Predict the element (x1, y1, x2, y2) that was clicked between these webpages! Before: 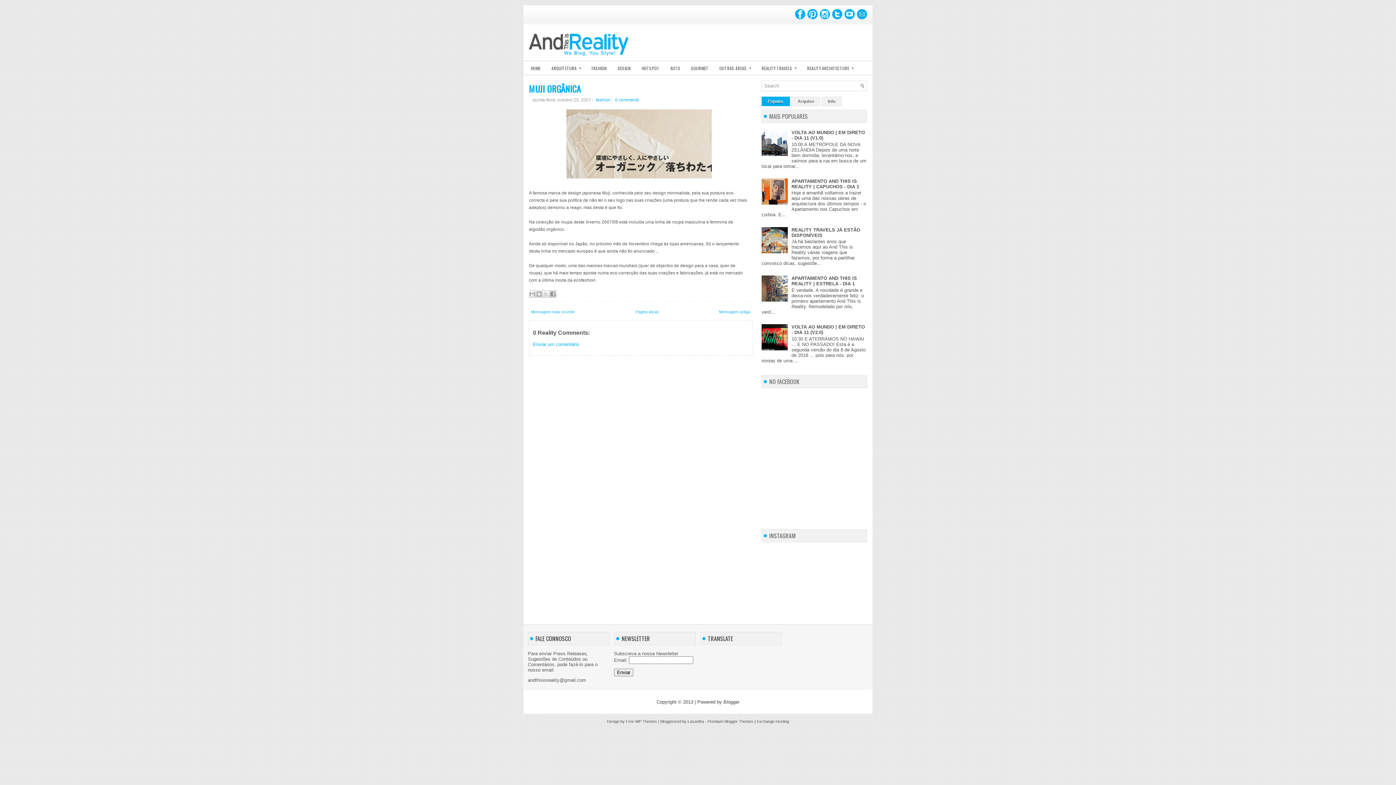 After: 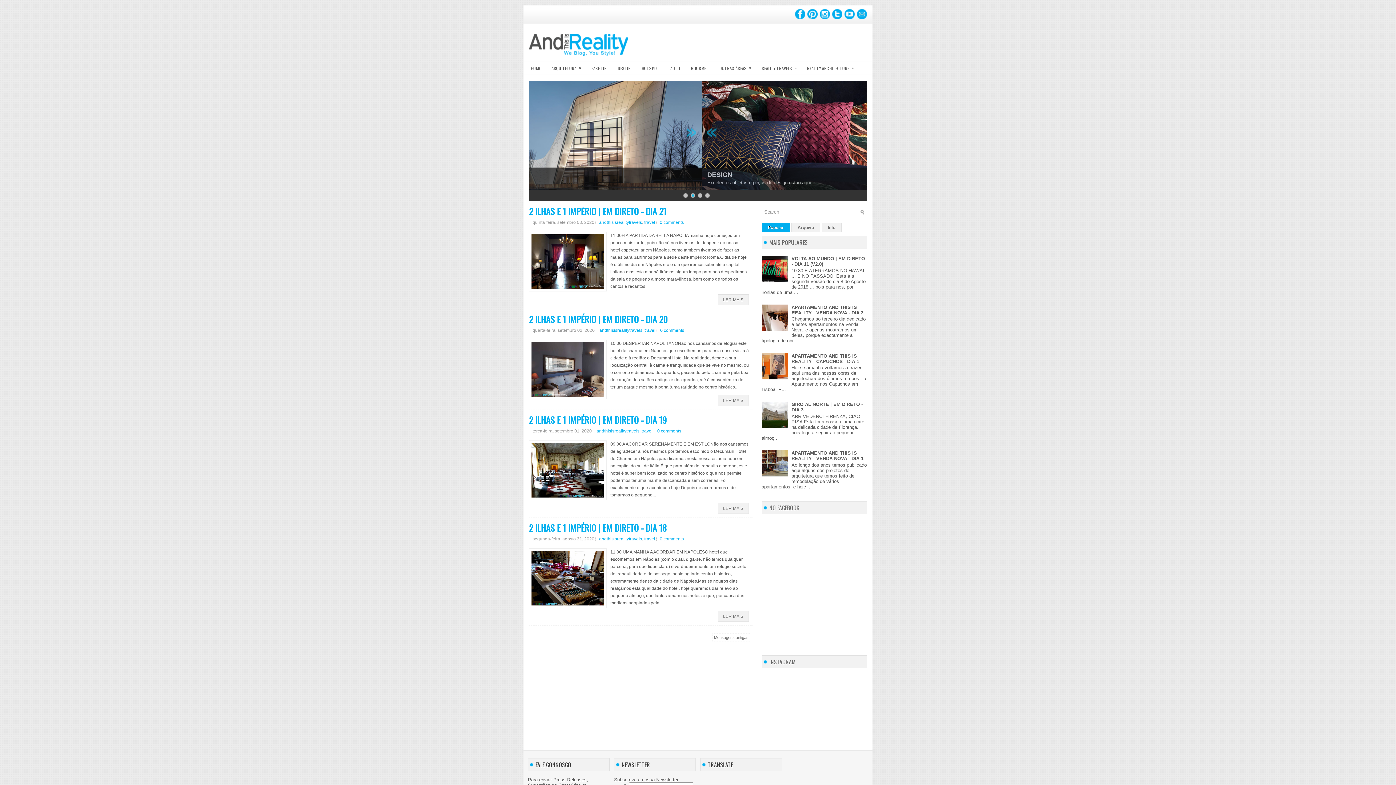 Action: bbox: (523, 31, 687, 55)